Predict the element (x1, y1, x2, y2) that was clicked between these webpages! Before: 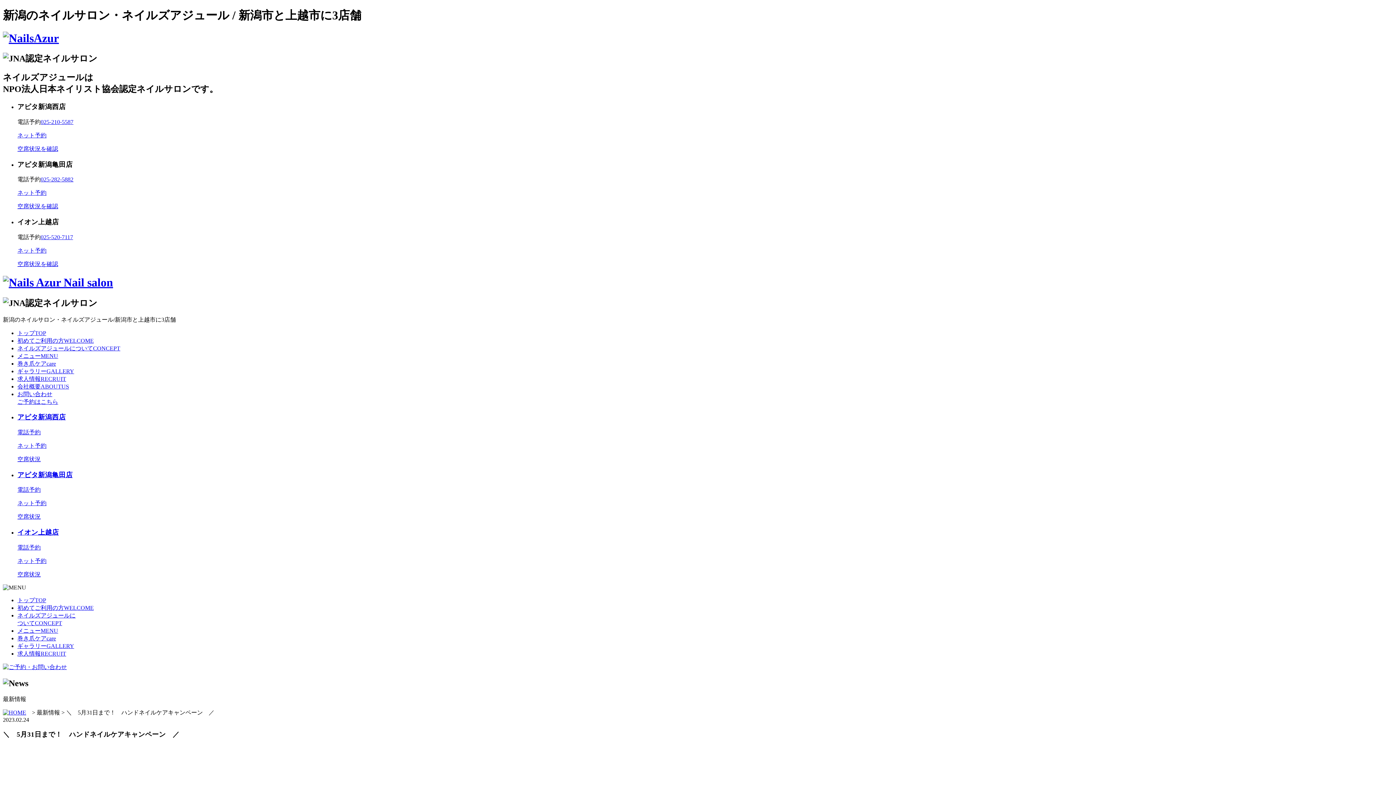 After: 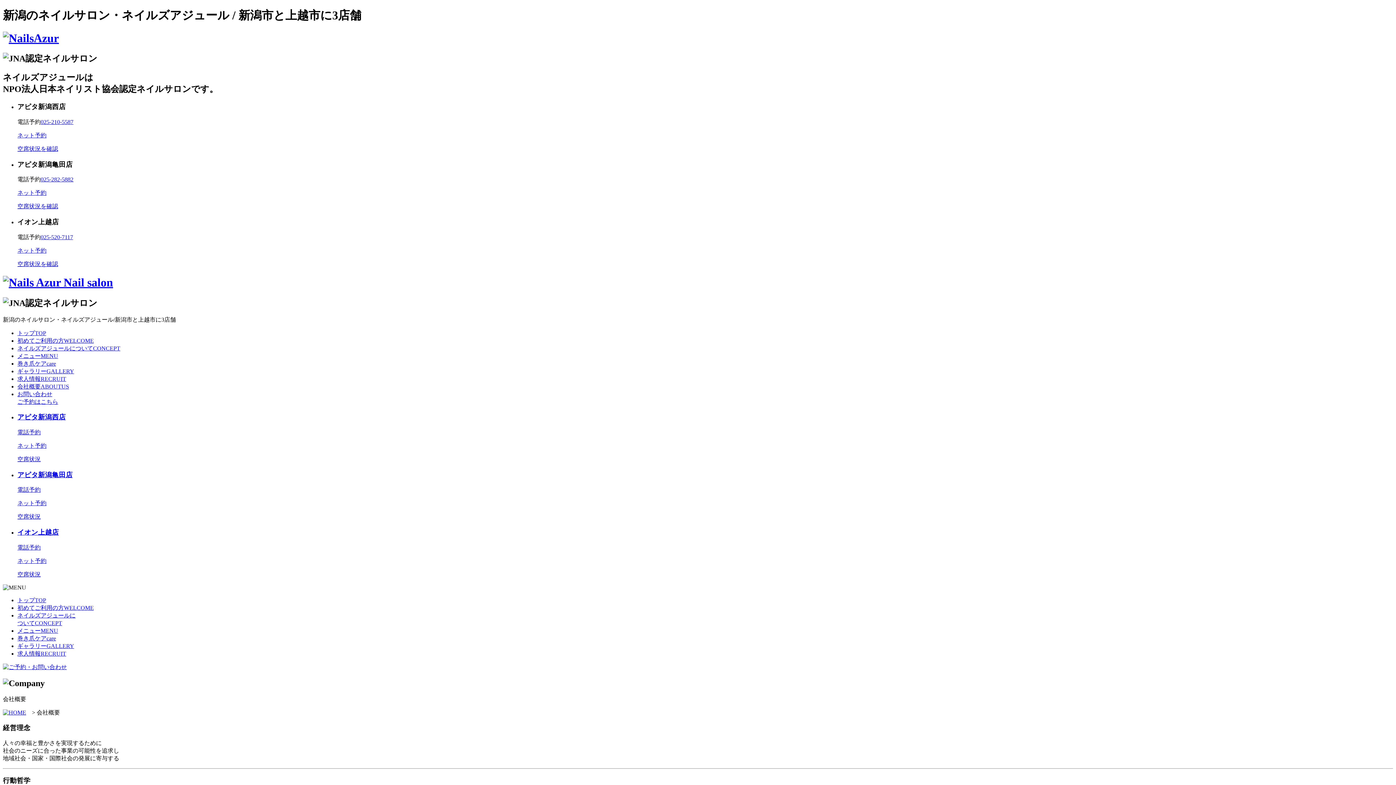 Action: bbox: (17, 383, 69, 389) label: 会社概要ABOUTUS